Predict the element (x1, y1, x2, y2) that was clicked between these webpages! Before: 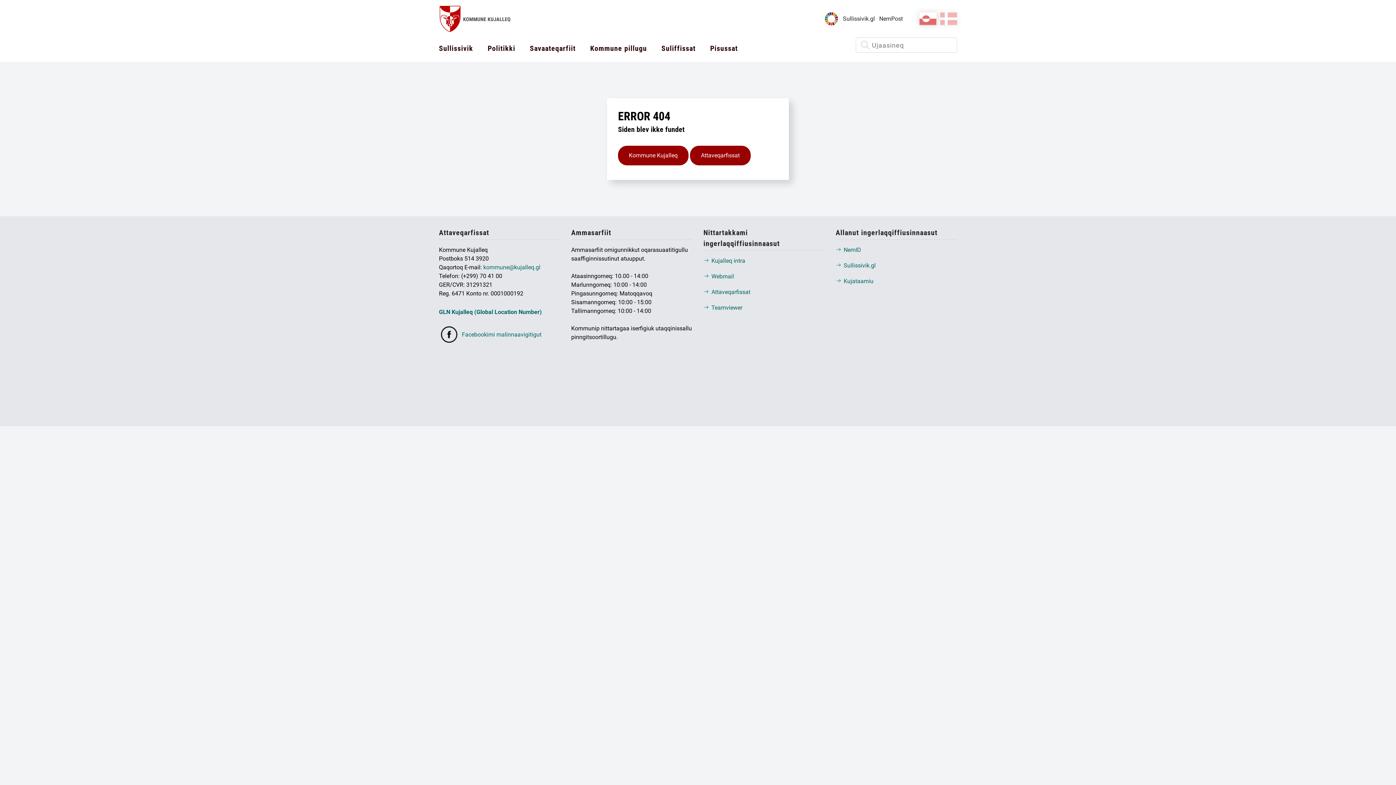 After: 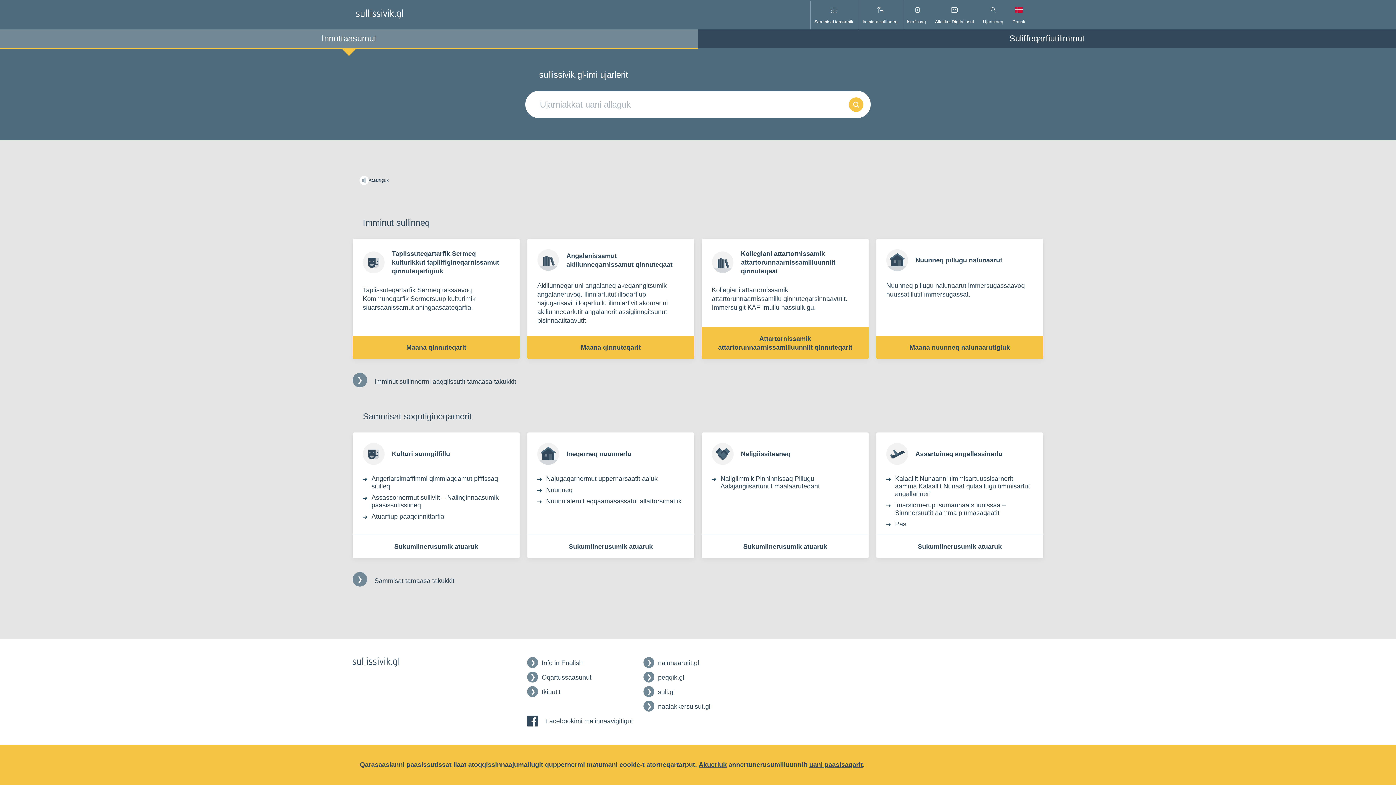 Action: bbox: (431, 37, 480, 59) label: Sullissivik